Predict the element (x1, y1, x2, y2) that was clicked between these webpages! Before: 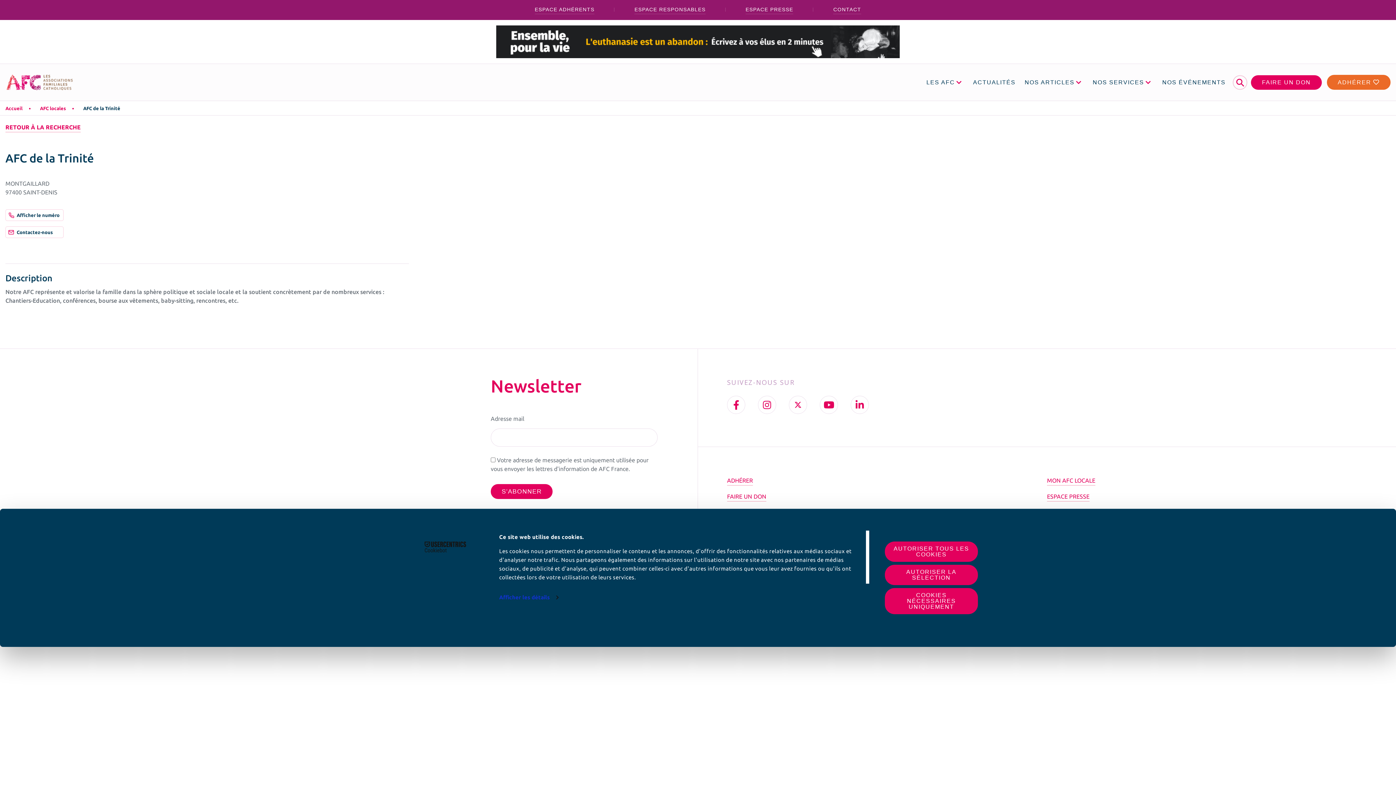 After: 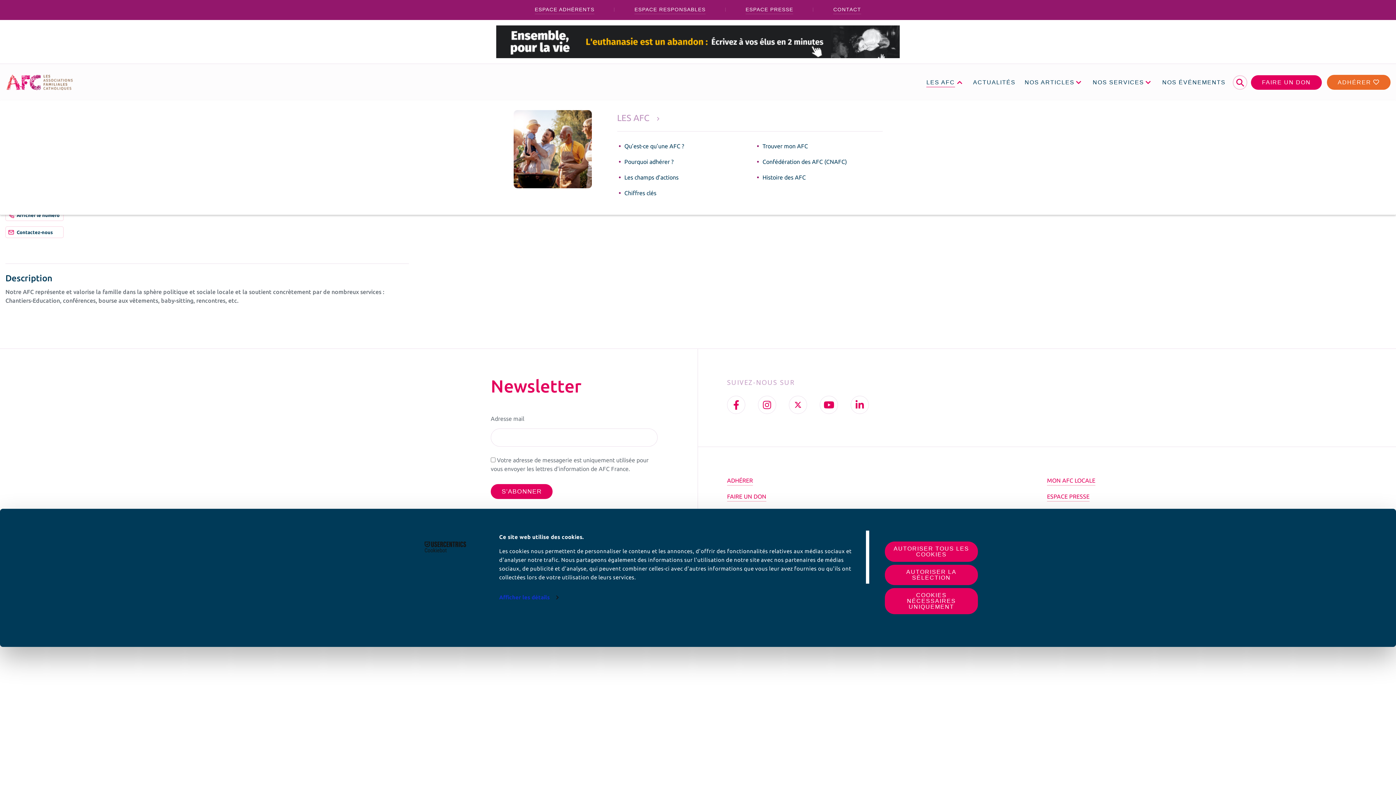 Action: label: LES AFC bbox: (924, 77, 971, 87)